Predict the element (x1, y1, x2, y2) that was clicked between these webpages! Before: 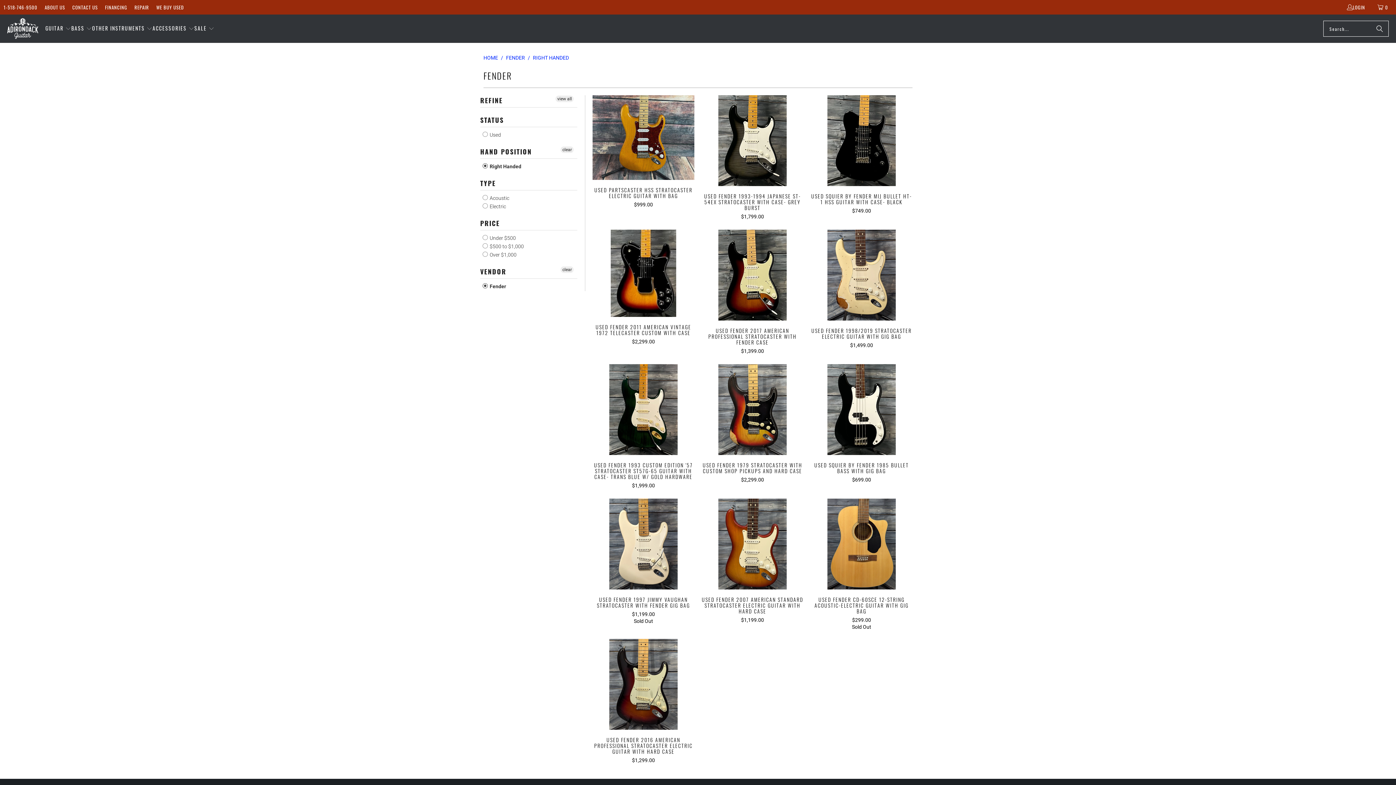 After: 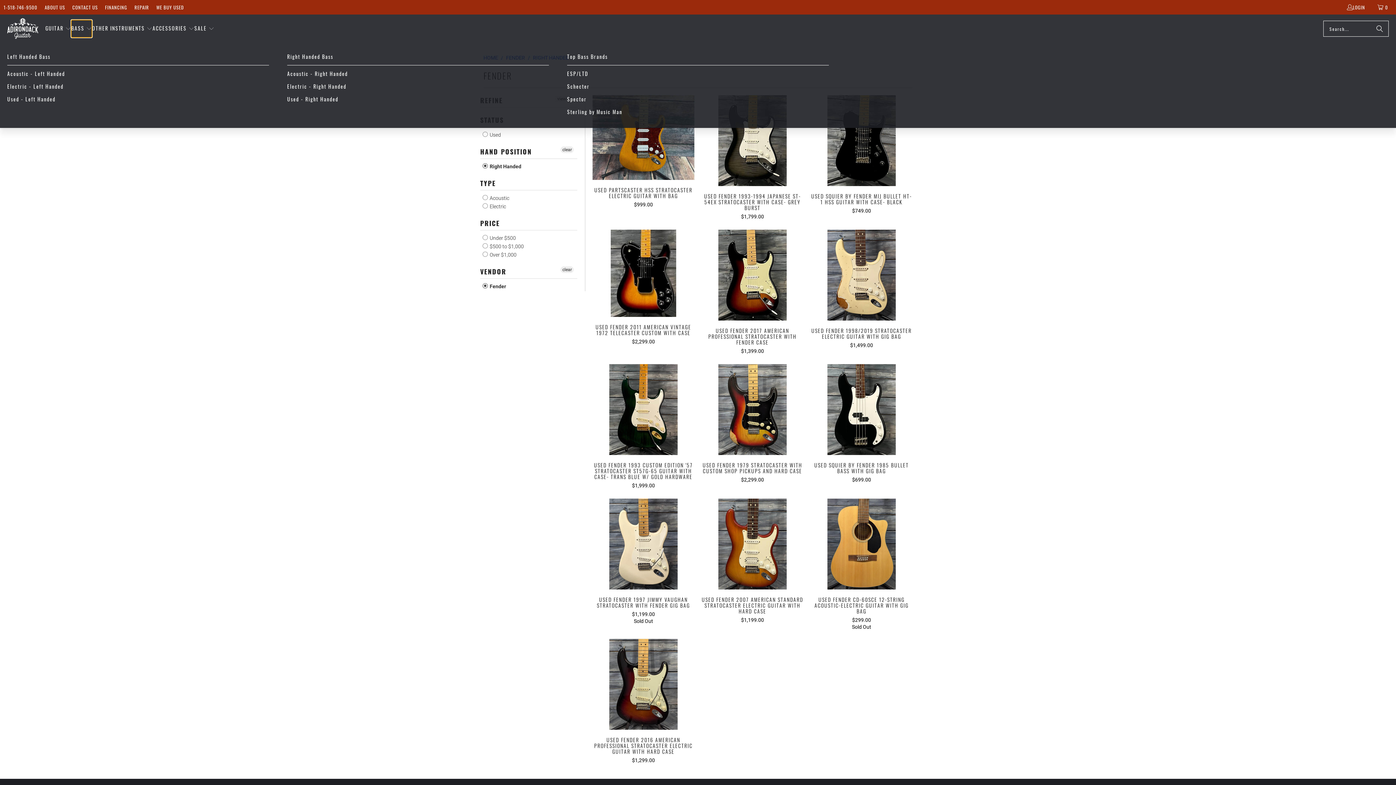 Action: label: BASS  bbox: (71, 20, 92, 37)